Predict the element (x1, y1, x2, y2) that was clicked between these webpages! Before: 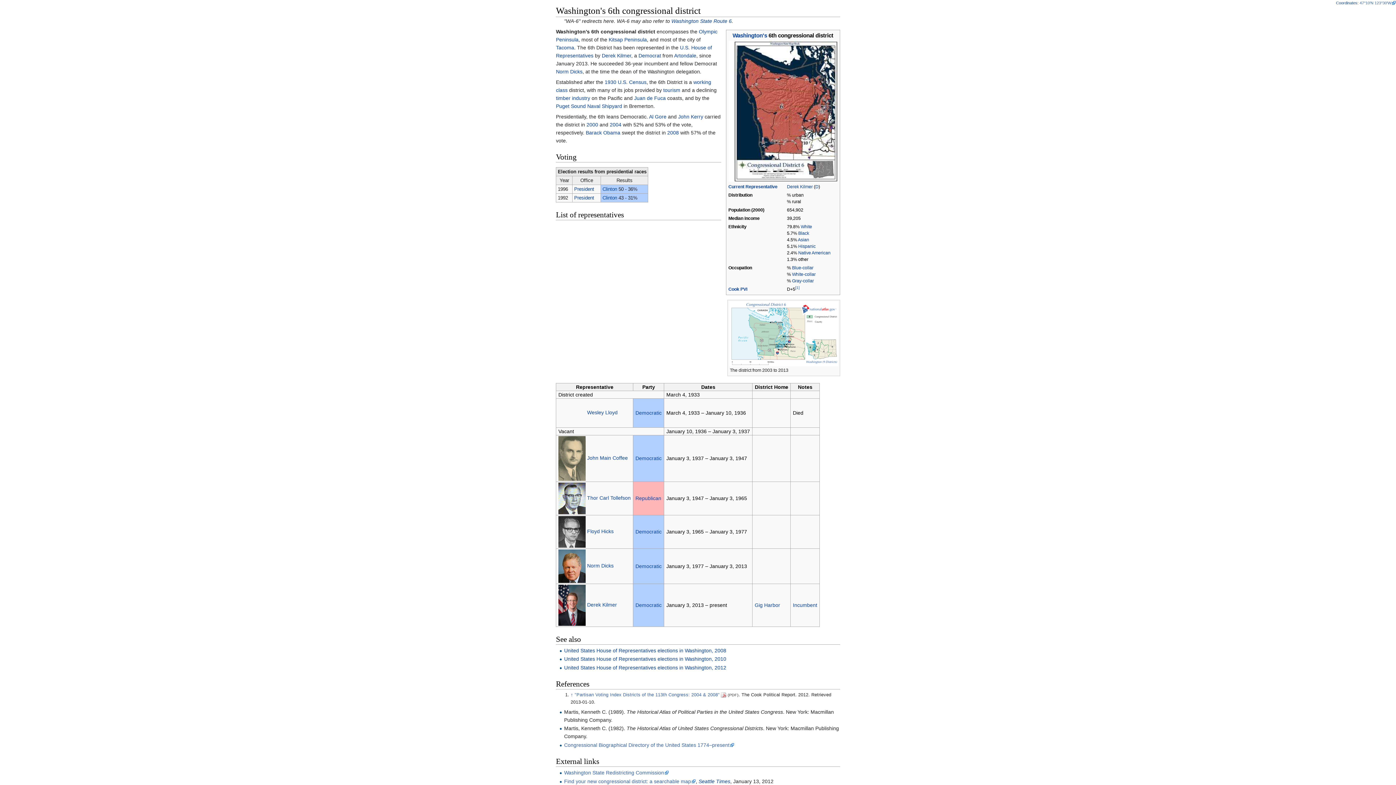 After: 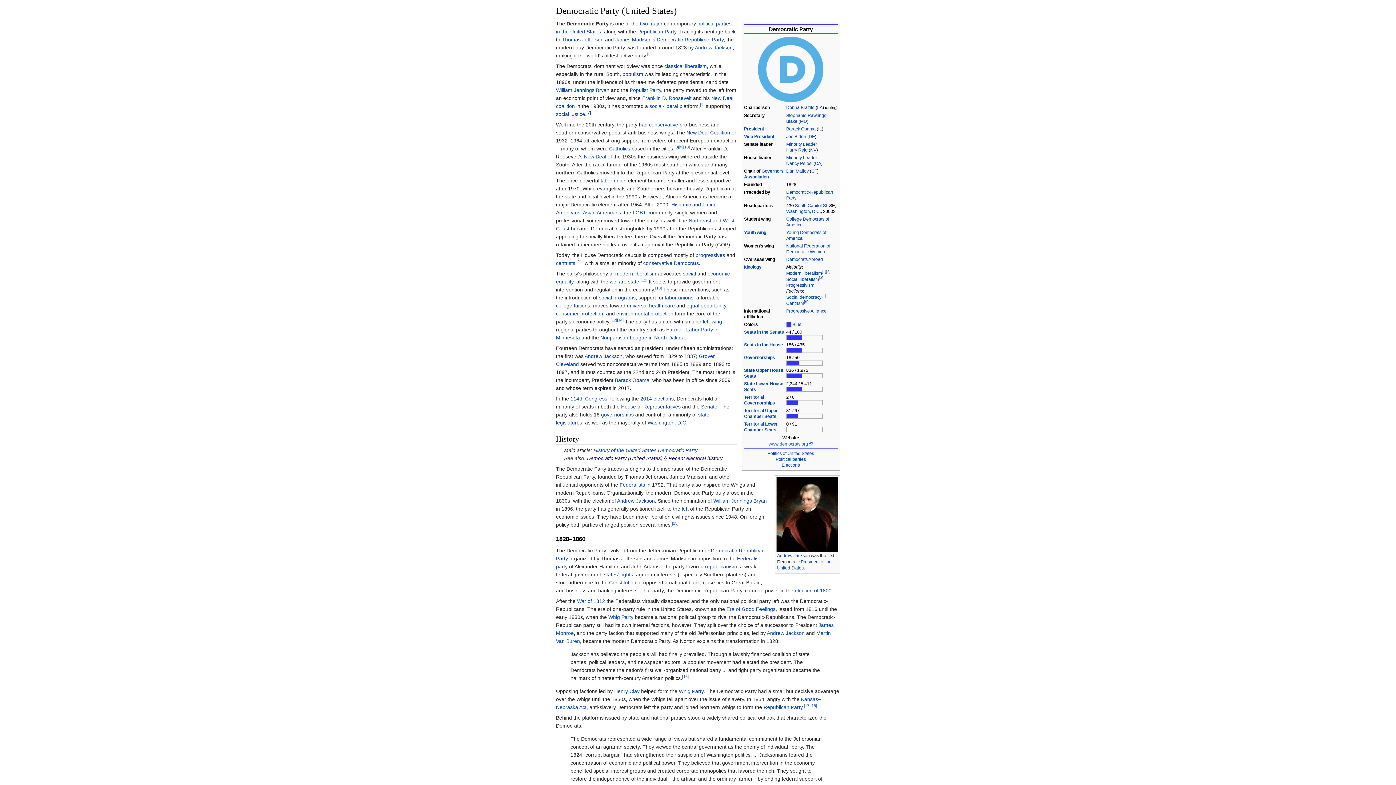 Action: label: D bbox: (815, 184, 818, 189)